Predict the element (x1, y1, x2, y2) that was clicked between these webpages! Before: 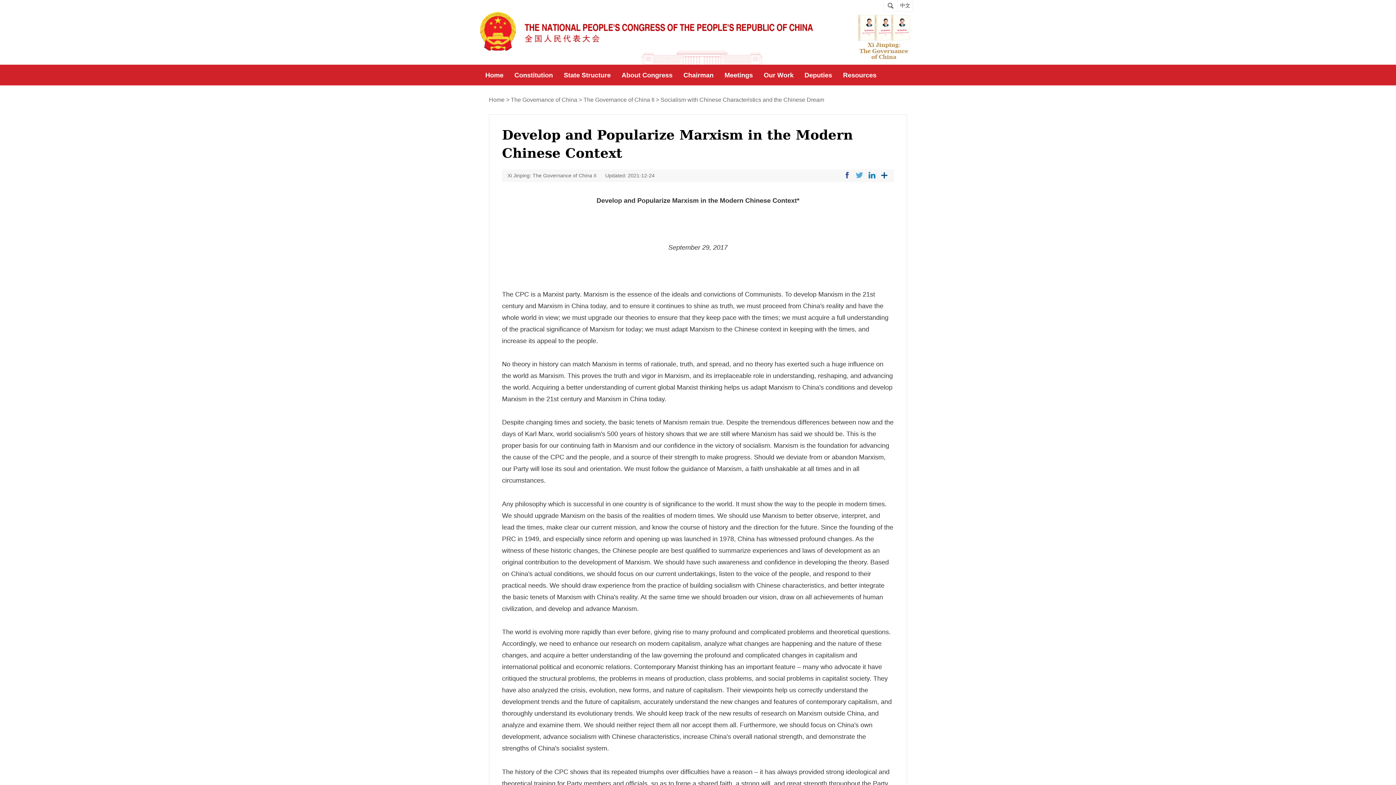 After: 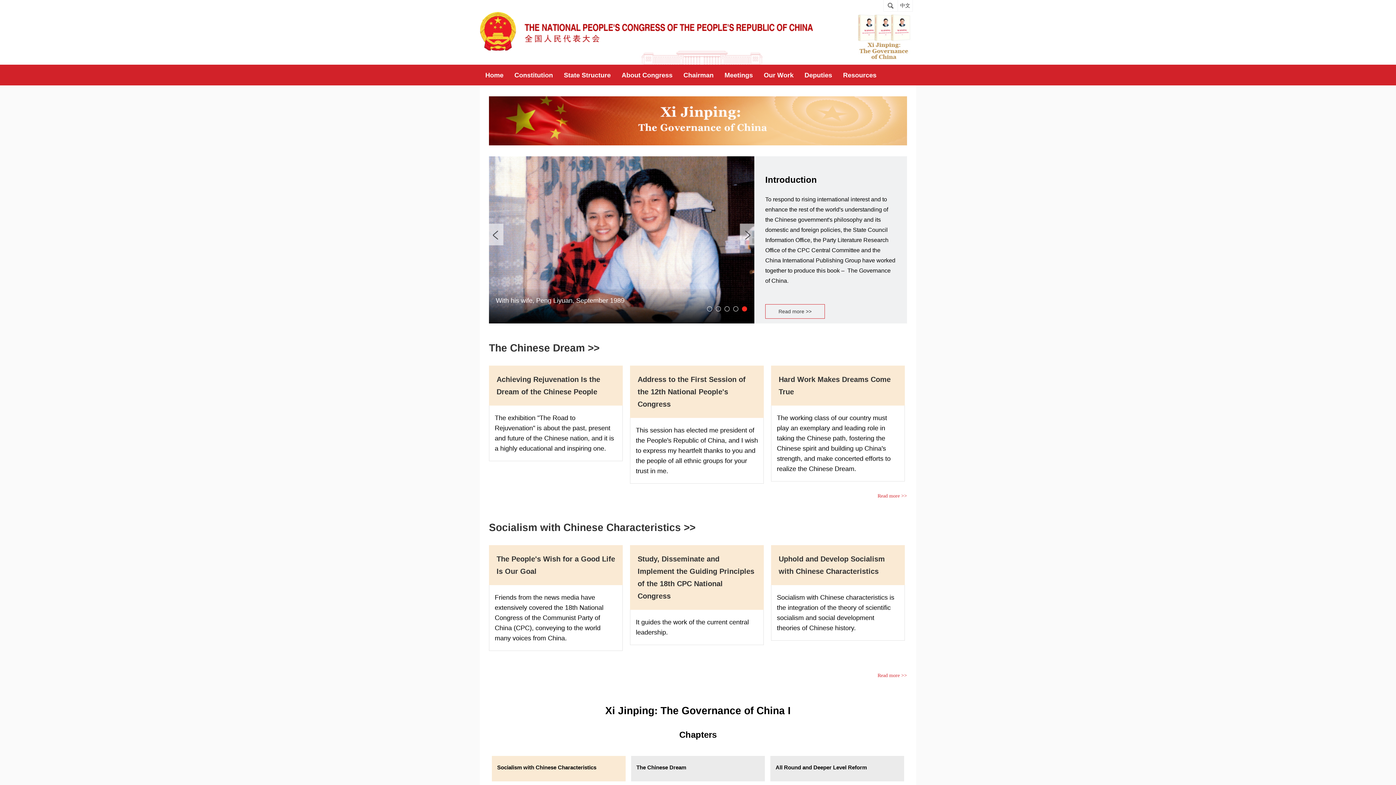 Action: bbox: (852, 12, 916, 17)